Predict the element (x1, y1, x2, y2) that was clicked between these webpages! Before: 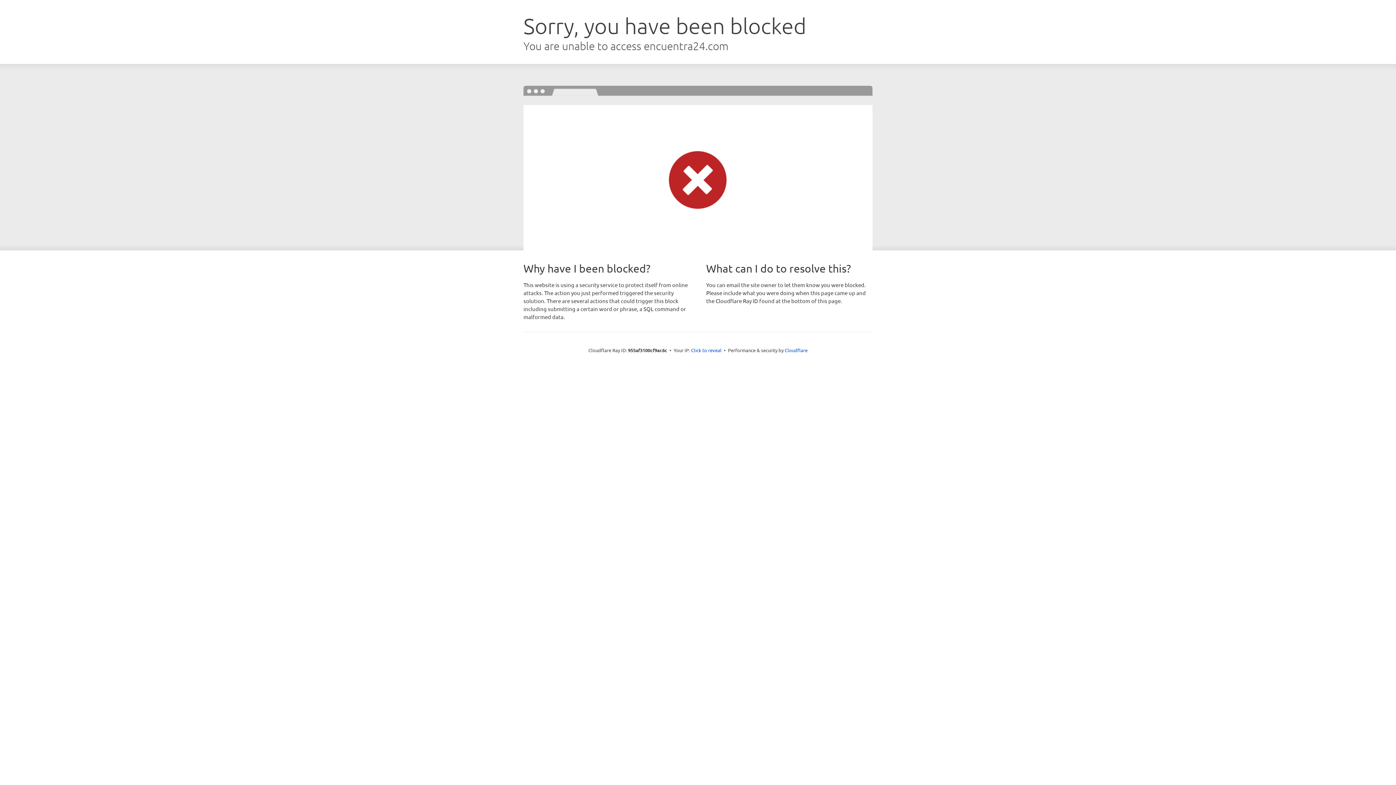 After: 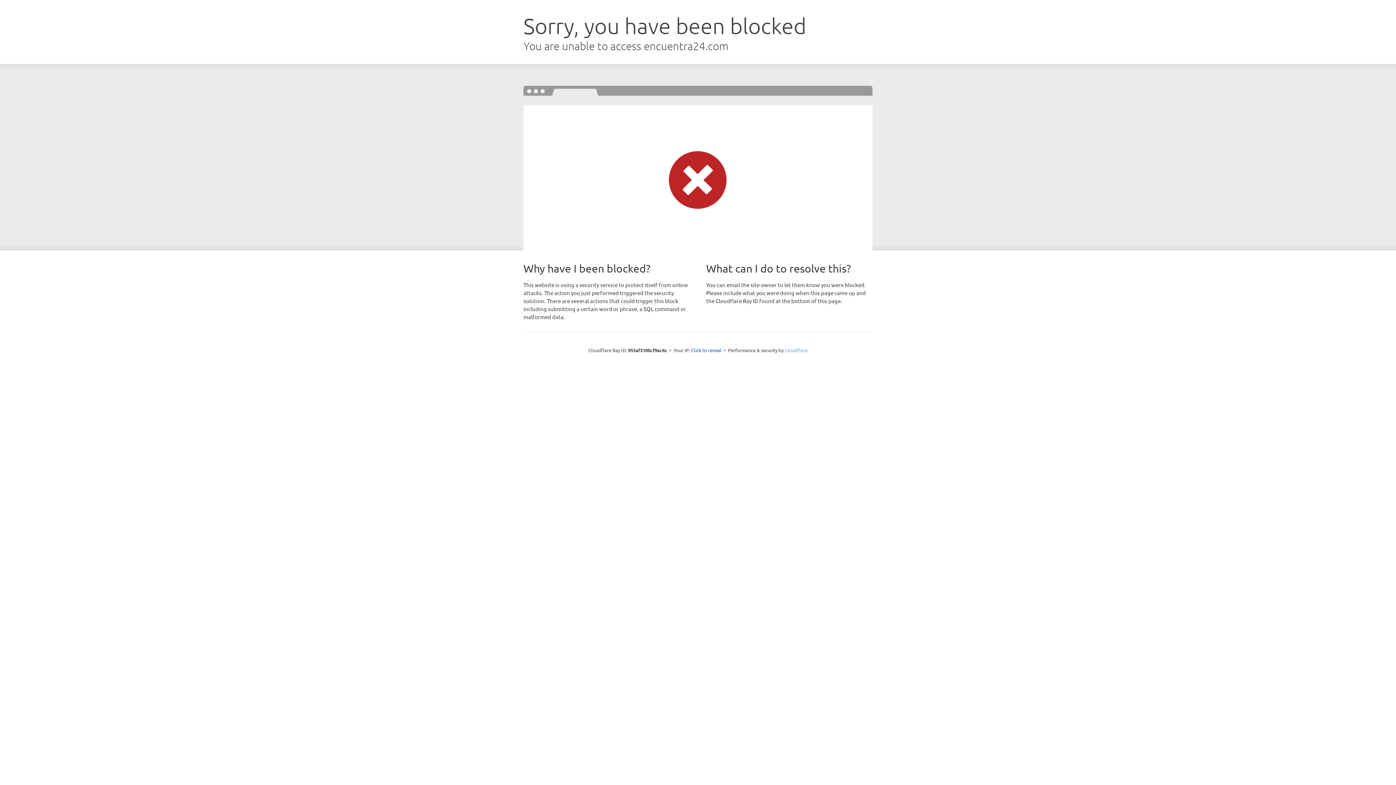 Action: label: Cloudflare bbox: (784, 347, 807, 353)